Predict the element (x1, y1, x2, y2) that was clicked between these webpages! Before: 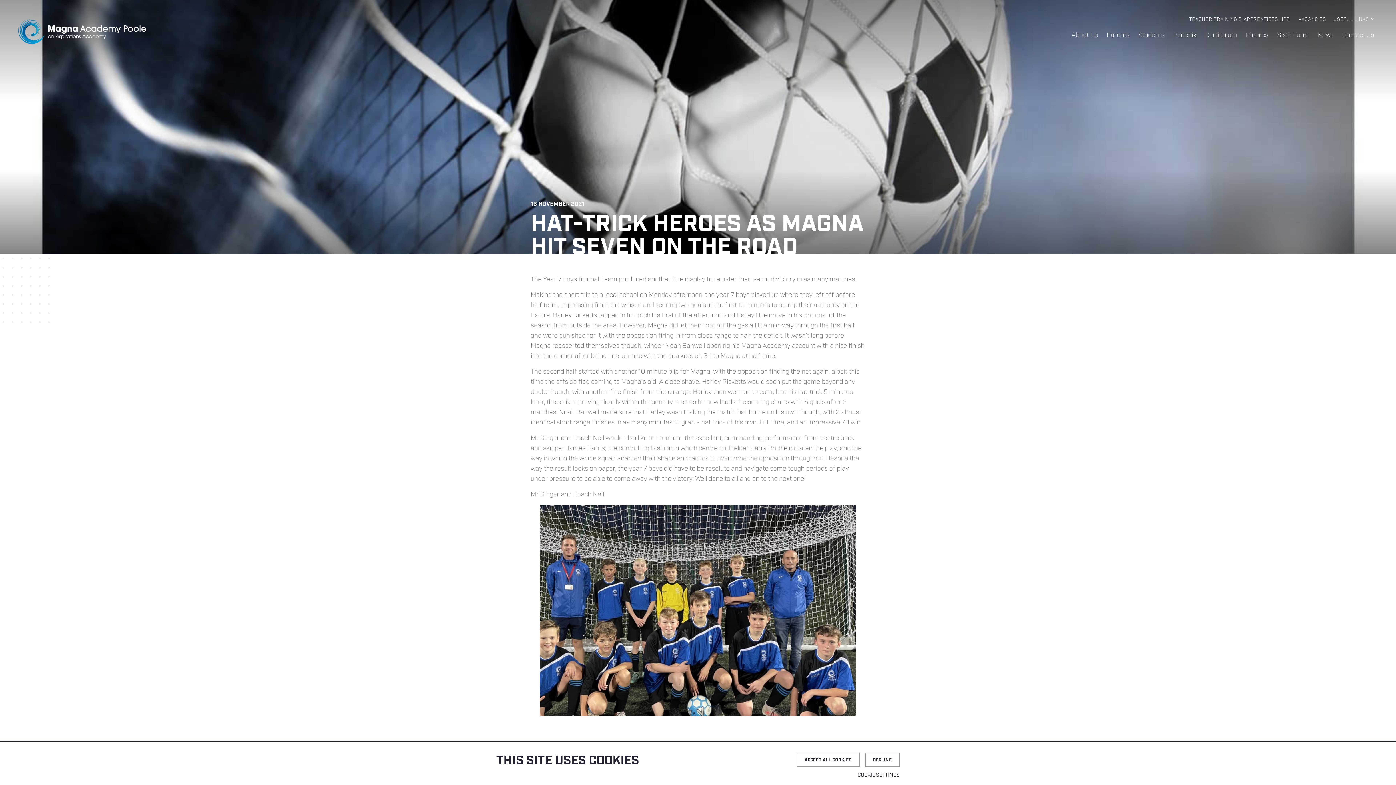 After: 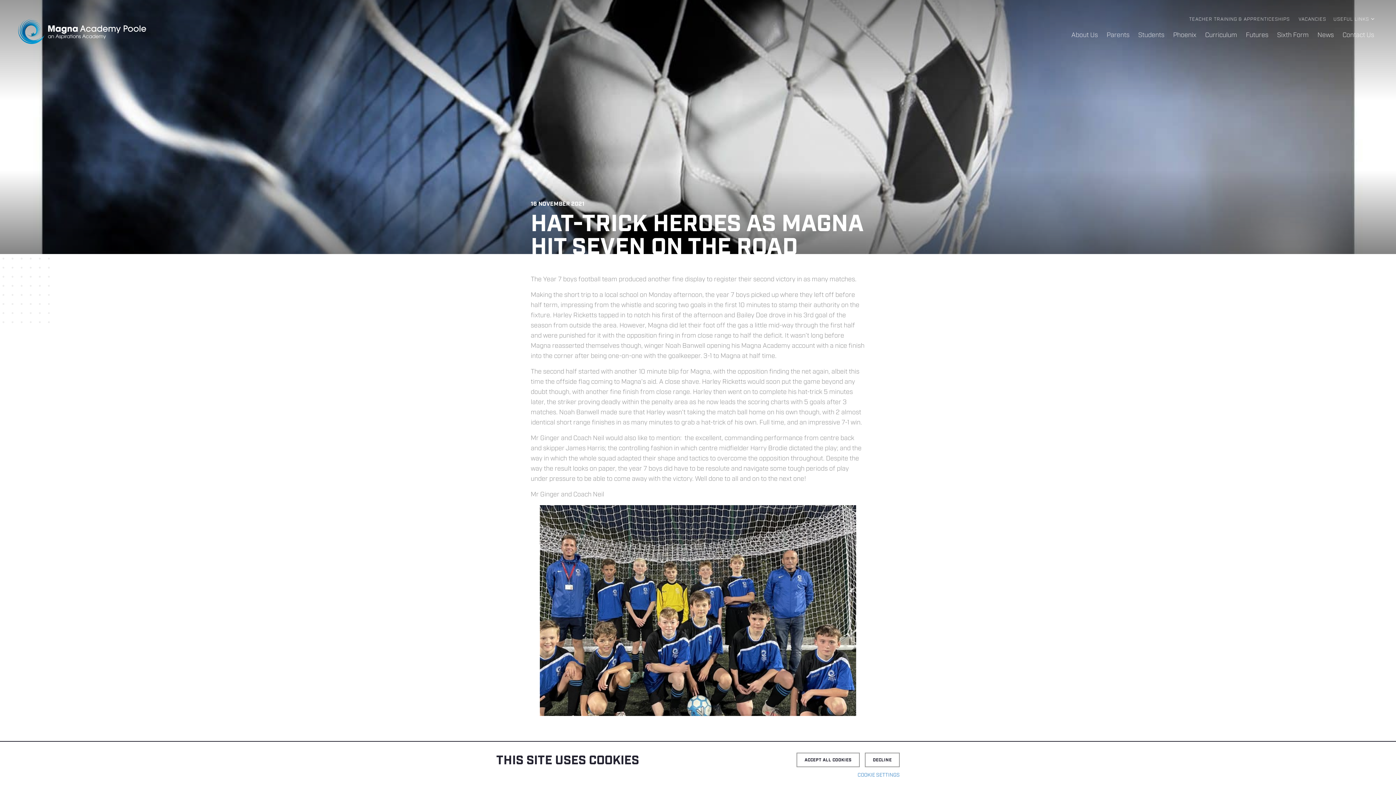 Action: label: COOKIE SETTINGS bbox: (703, 773, 900, 778)